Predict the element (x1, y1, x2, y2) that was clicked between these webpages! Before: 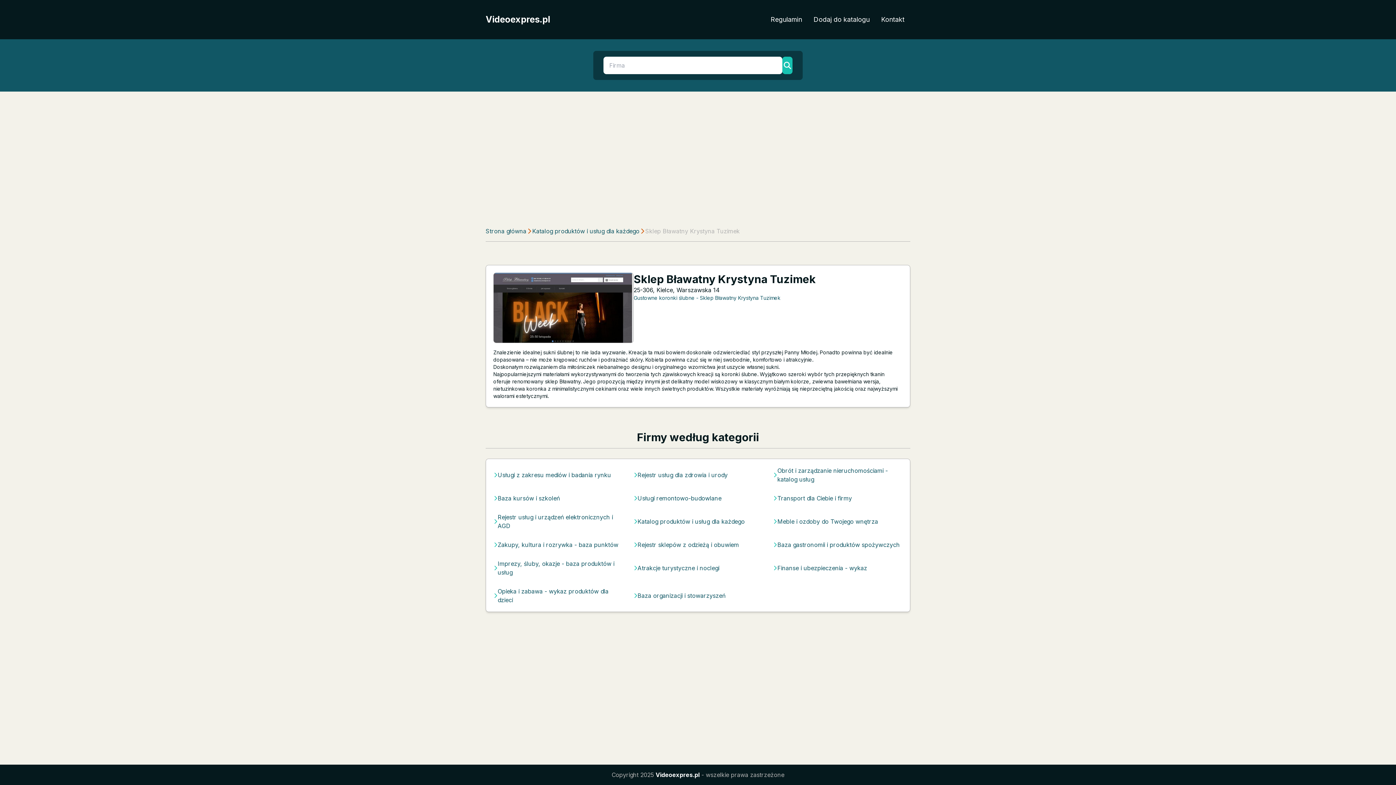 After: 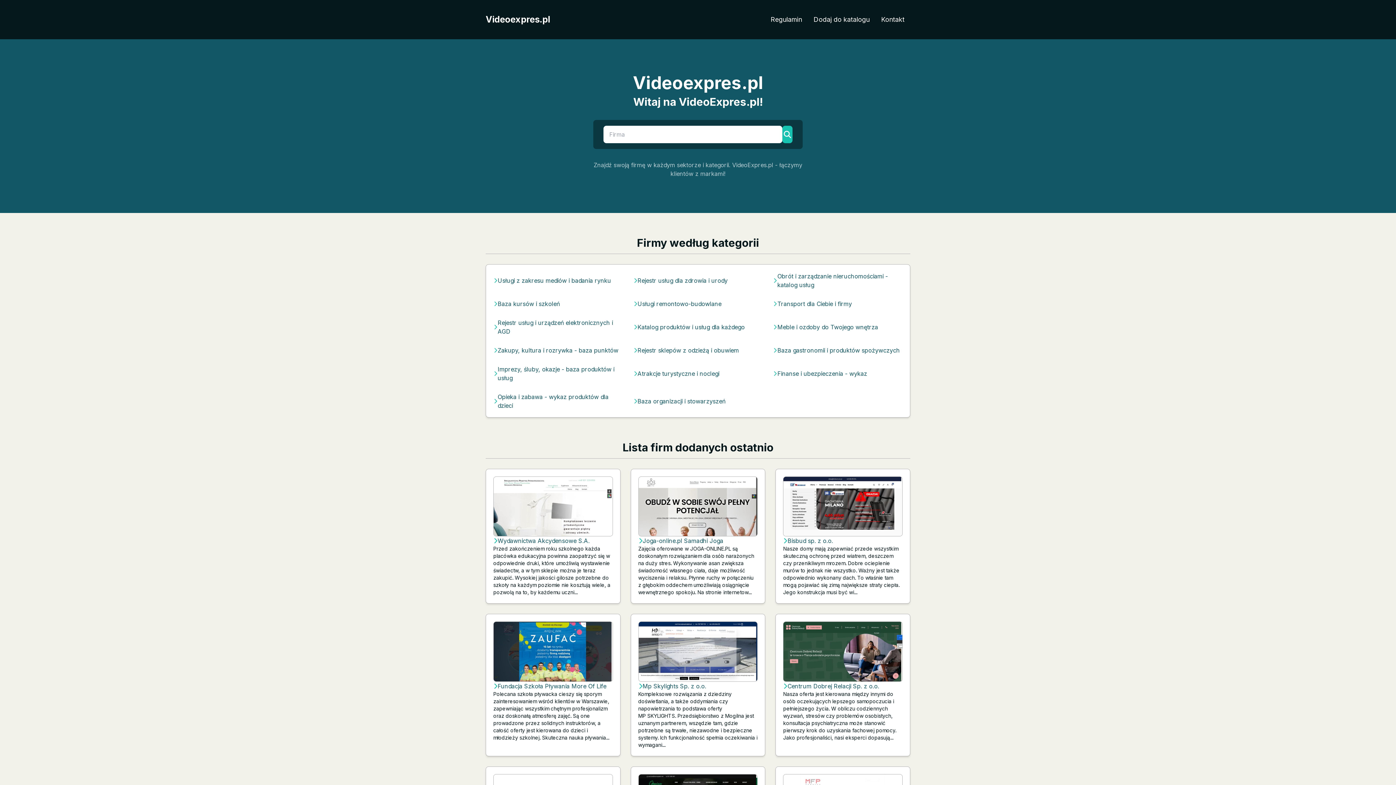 Action: label: Strona główna bbox: (485, 226, 526, 235)